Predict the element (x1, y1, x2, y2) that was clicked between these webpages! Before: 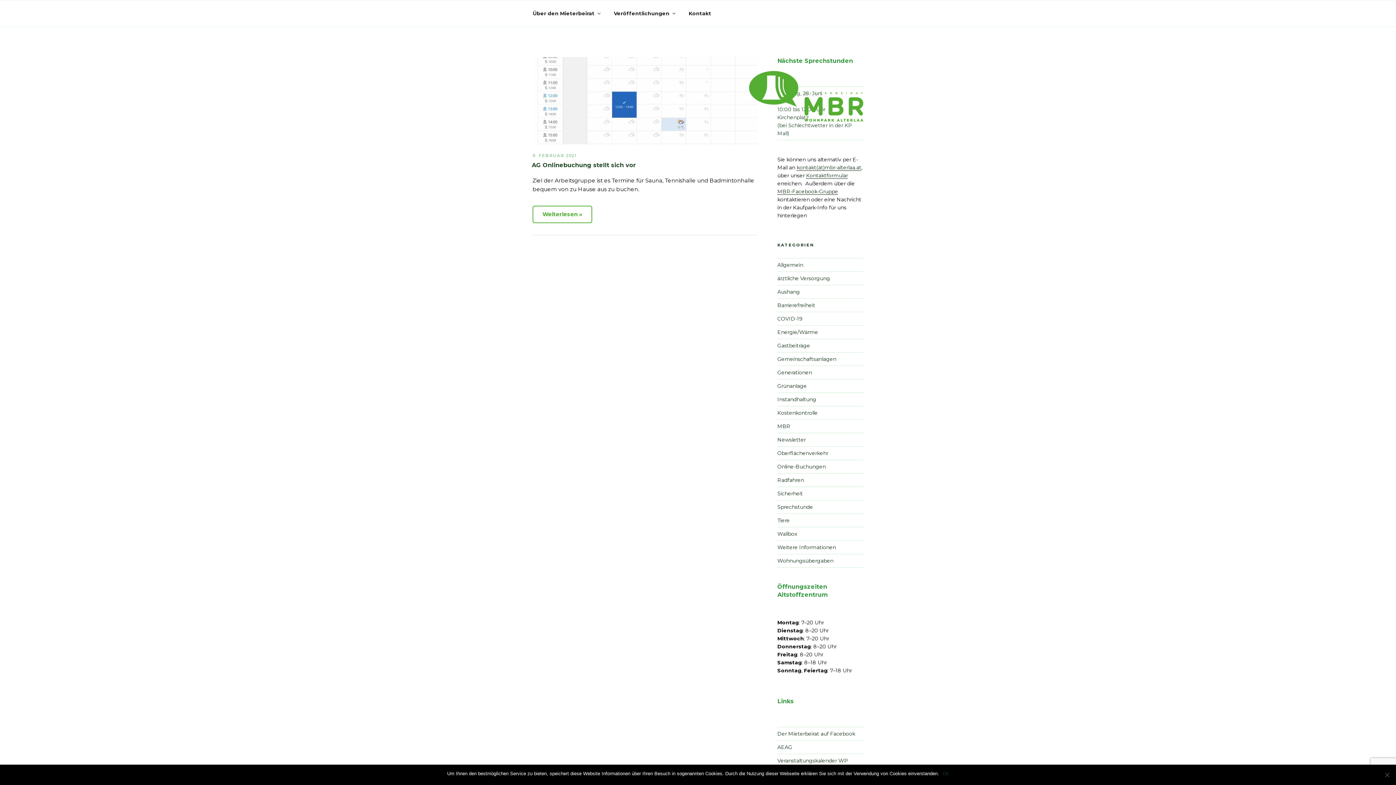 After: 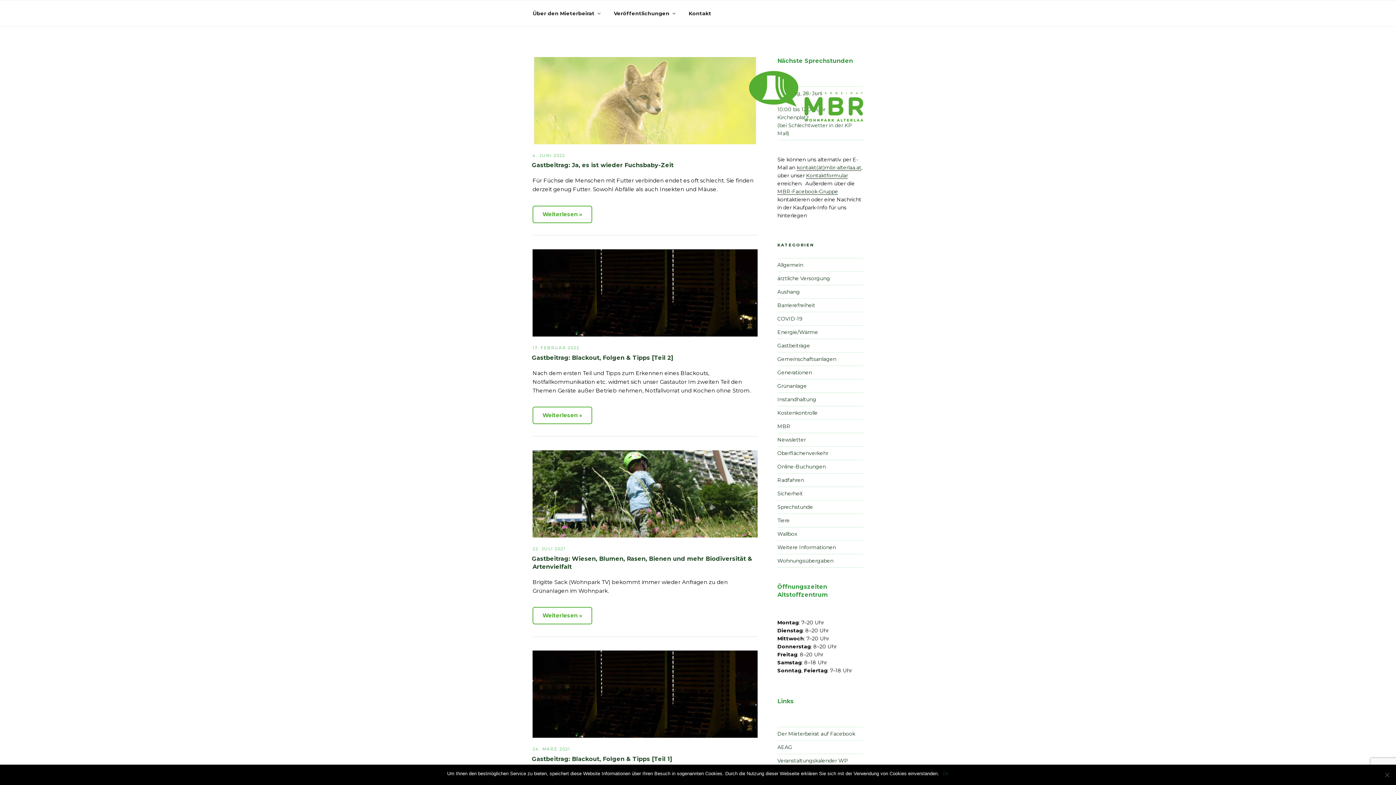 Action: label: Gastbeiträge bbox: (777, 342, 810, 348)